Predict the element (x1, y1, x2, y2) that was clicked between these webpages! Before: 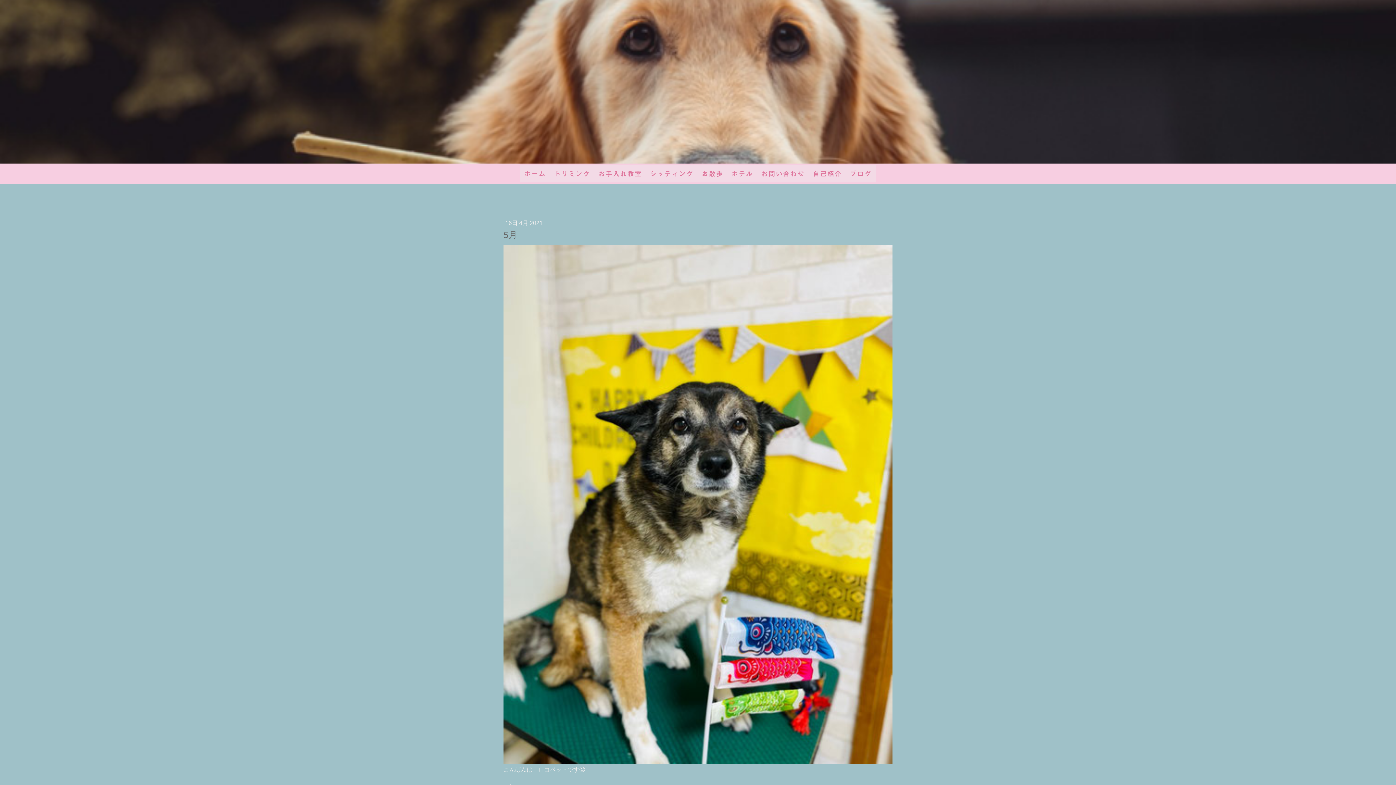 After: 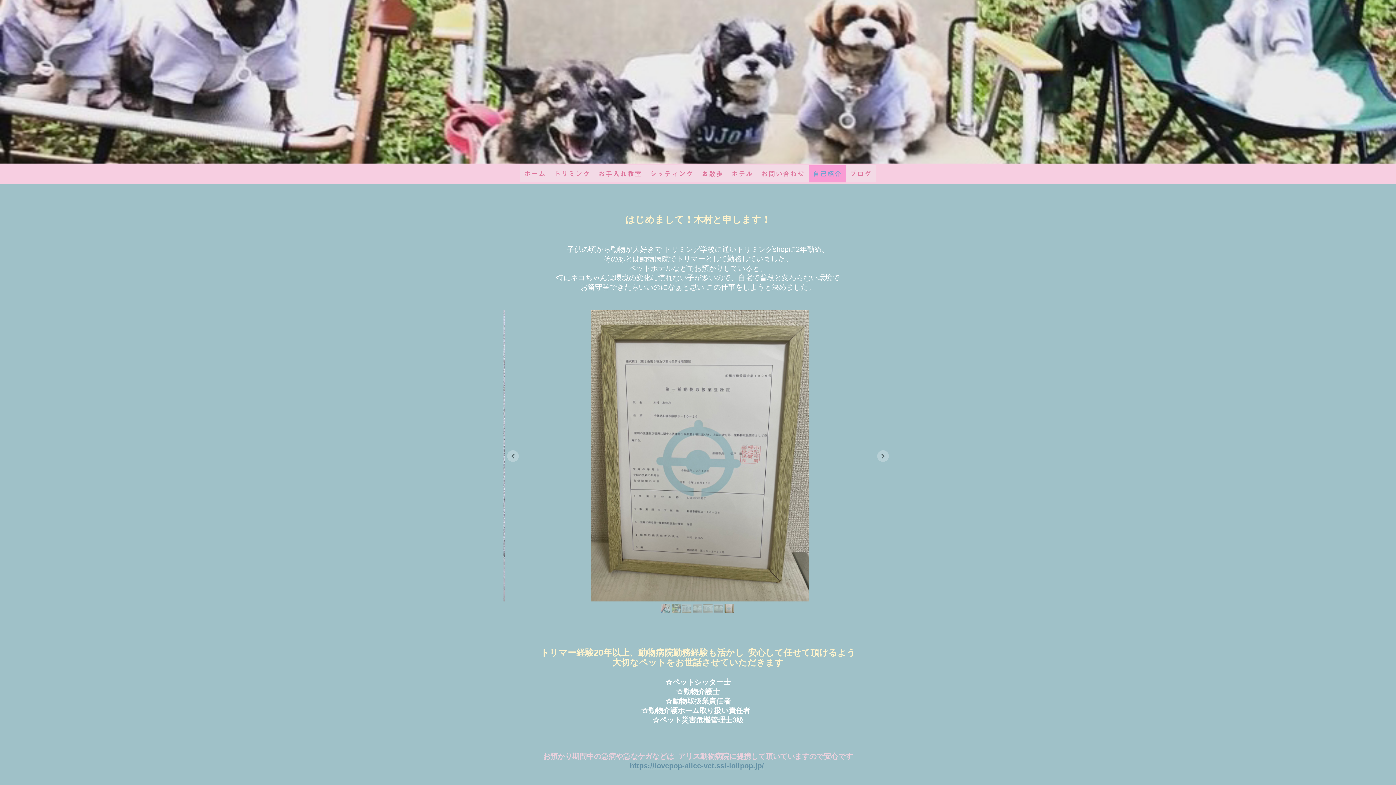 Action: label: 自己紹介 bbox: (809, 165, 846, 182)